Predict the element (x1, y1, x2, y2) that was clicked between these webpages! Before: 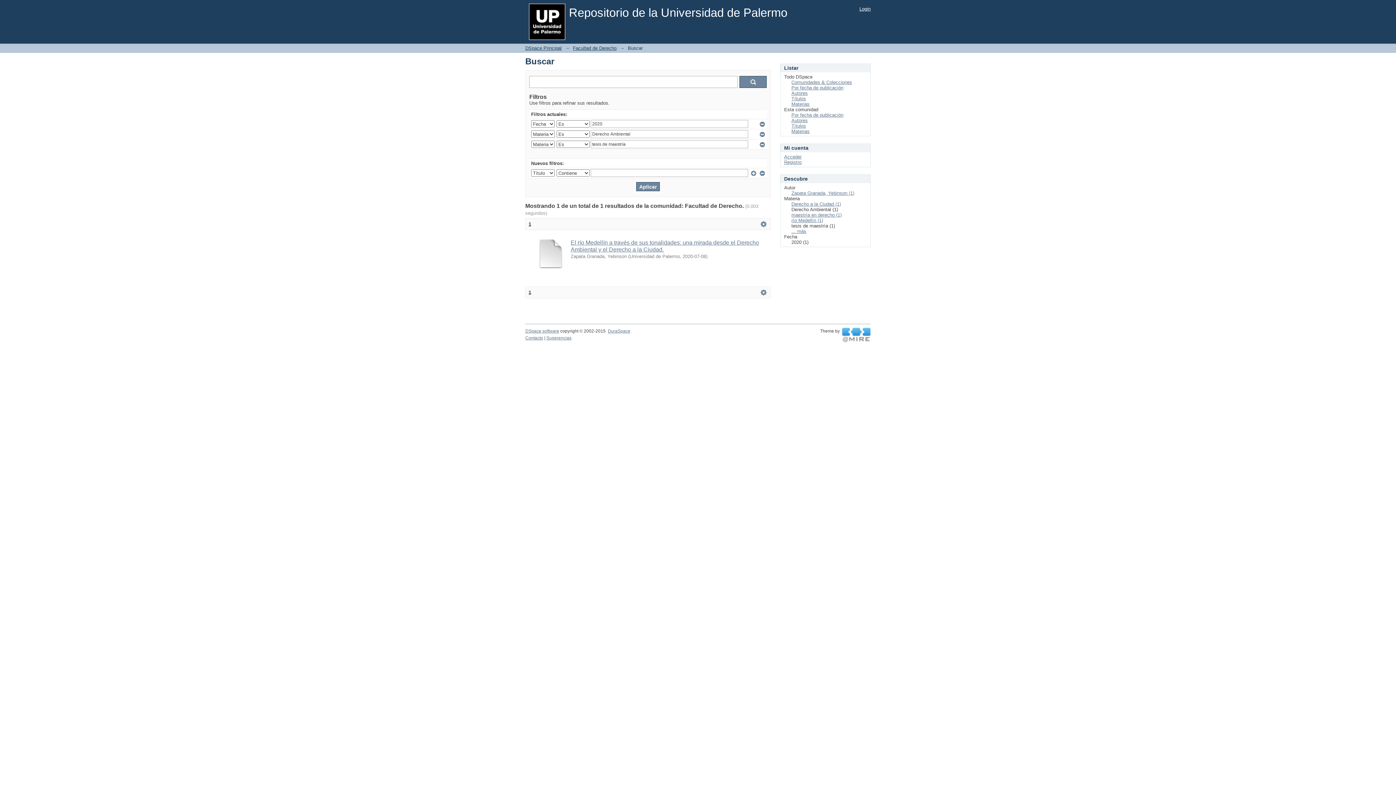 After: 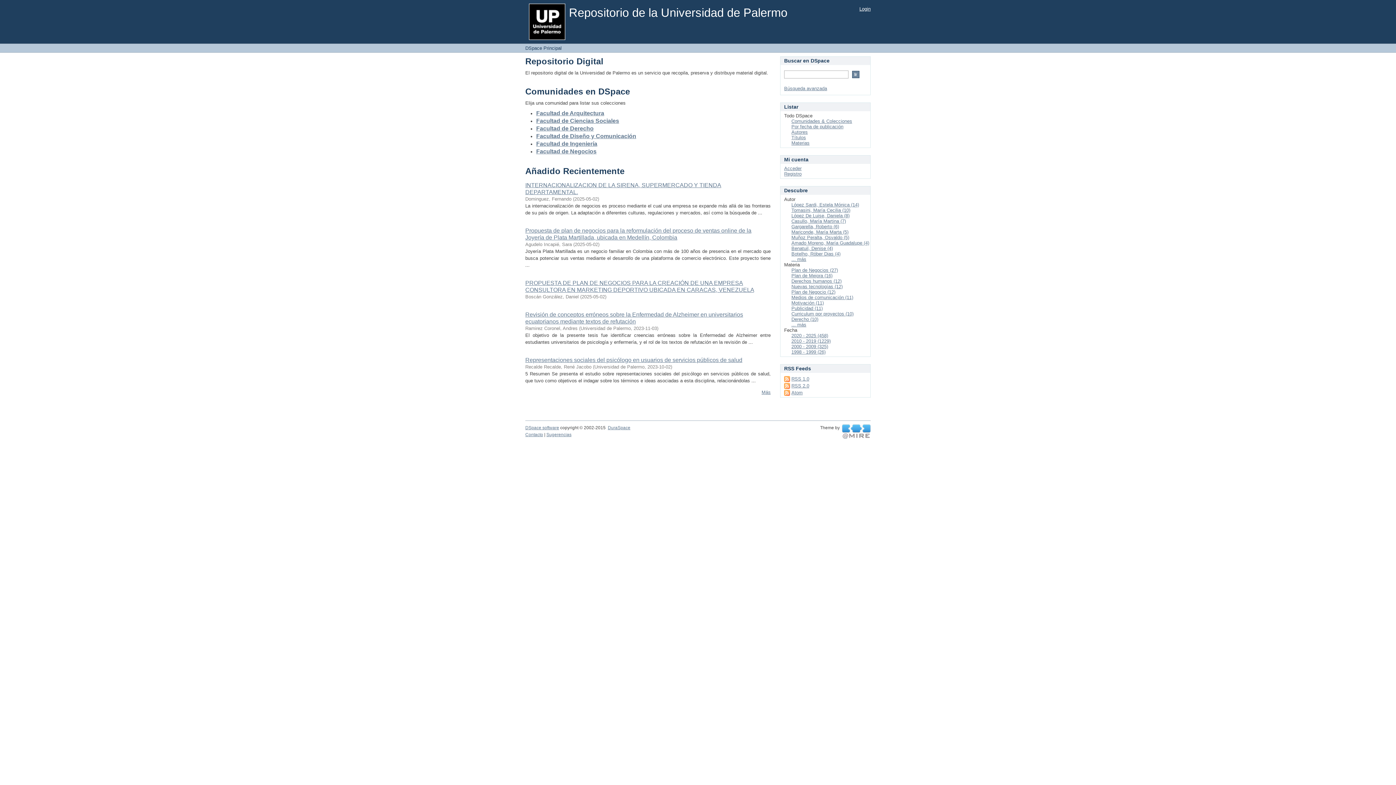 Action: label: DSpace Principal bbox: (525, 45, 561, 50)